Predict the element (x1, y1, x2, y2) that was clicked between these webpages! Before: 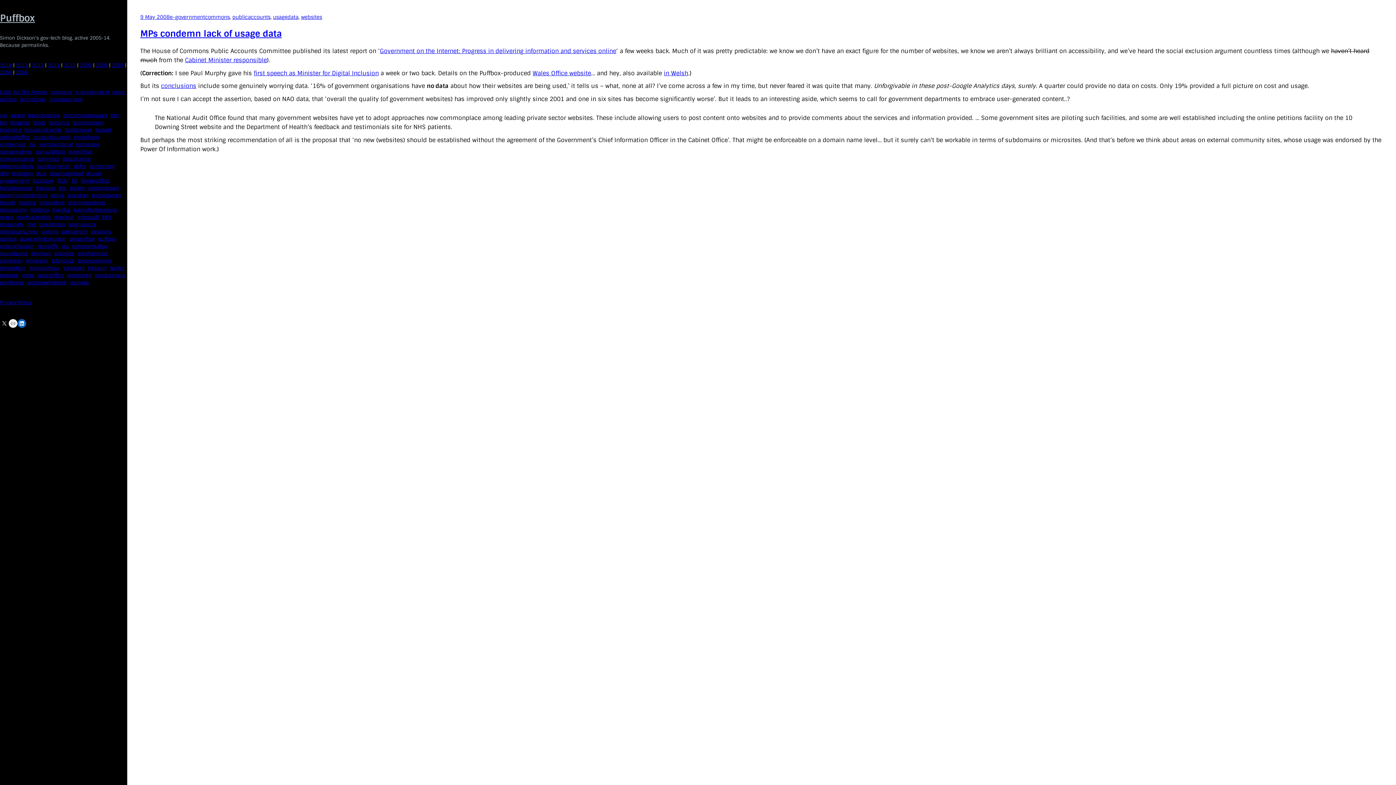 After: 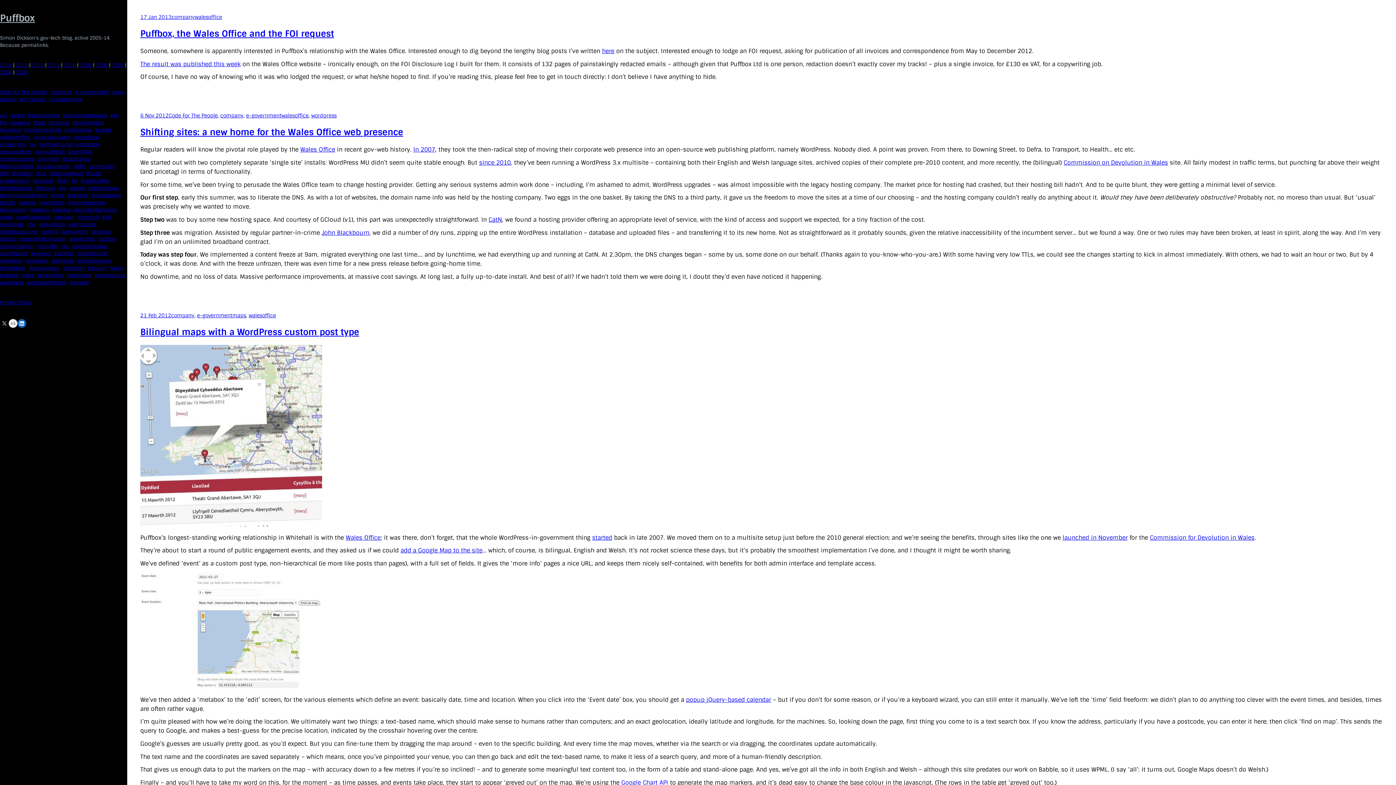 Action: label: walesoffice (9 items) bbox: (37, 272, 64, 279)